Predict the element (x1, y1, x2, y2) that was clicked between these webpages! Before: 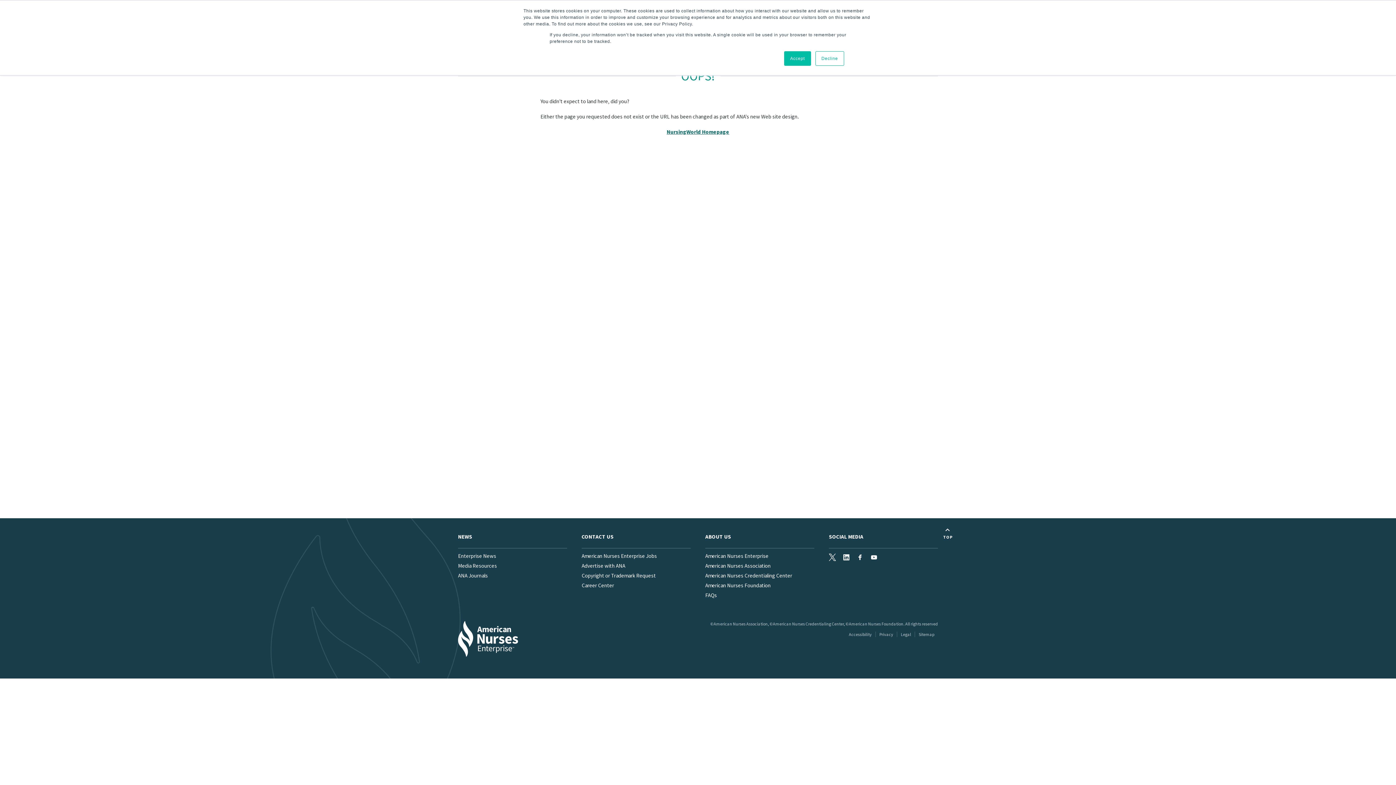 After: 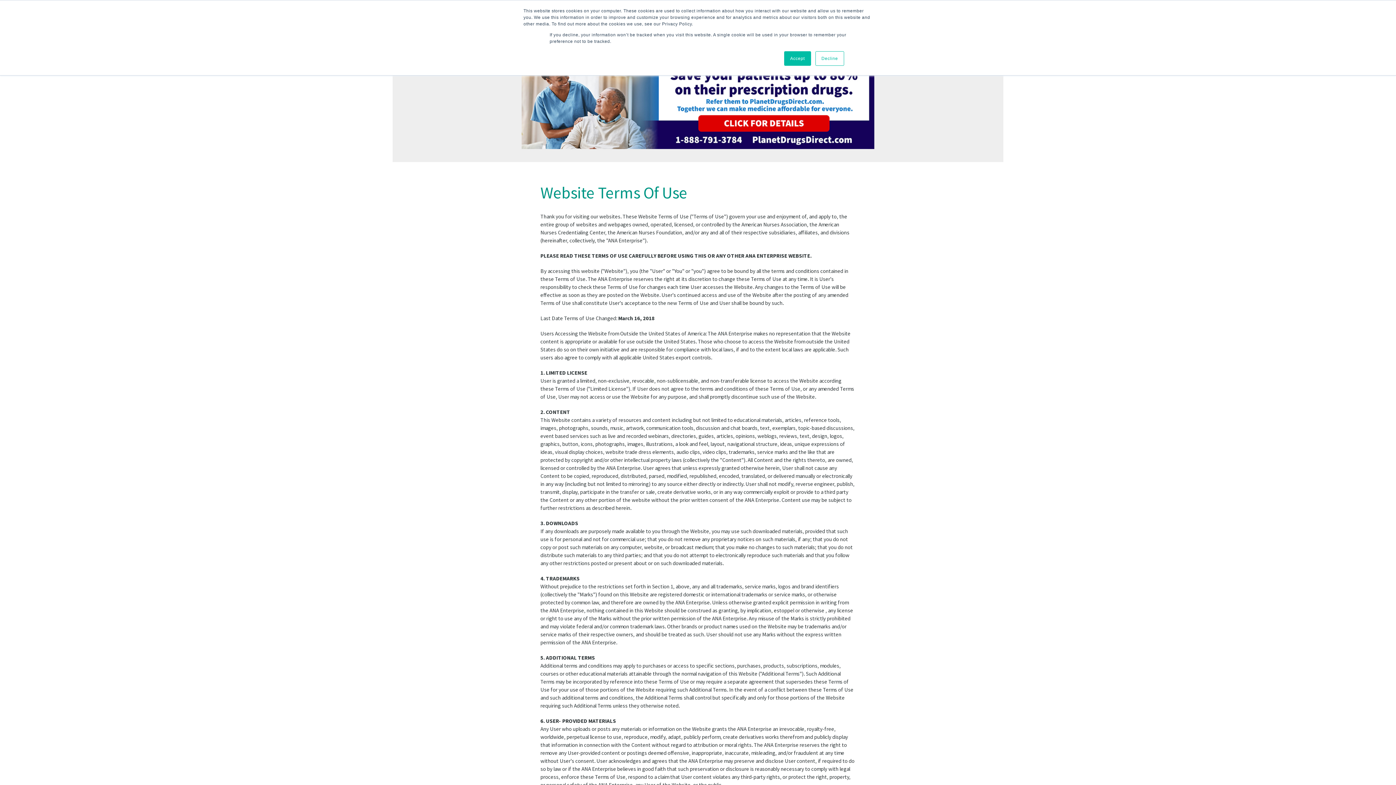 Action: bbox: (901, 632, 915, 637) label: Legal